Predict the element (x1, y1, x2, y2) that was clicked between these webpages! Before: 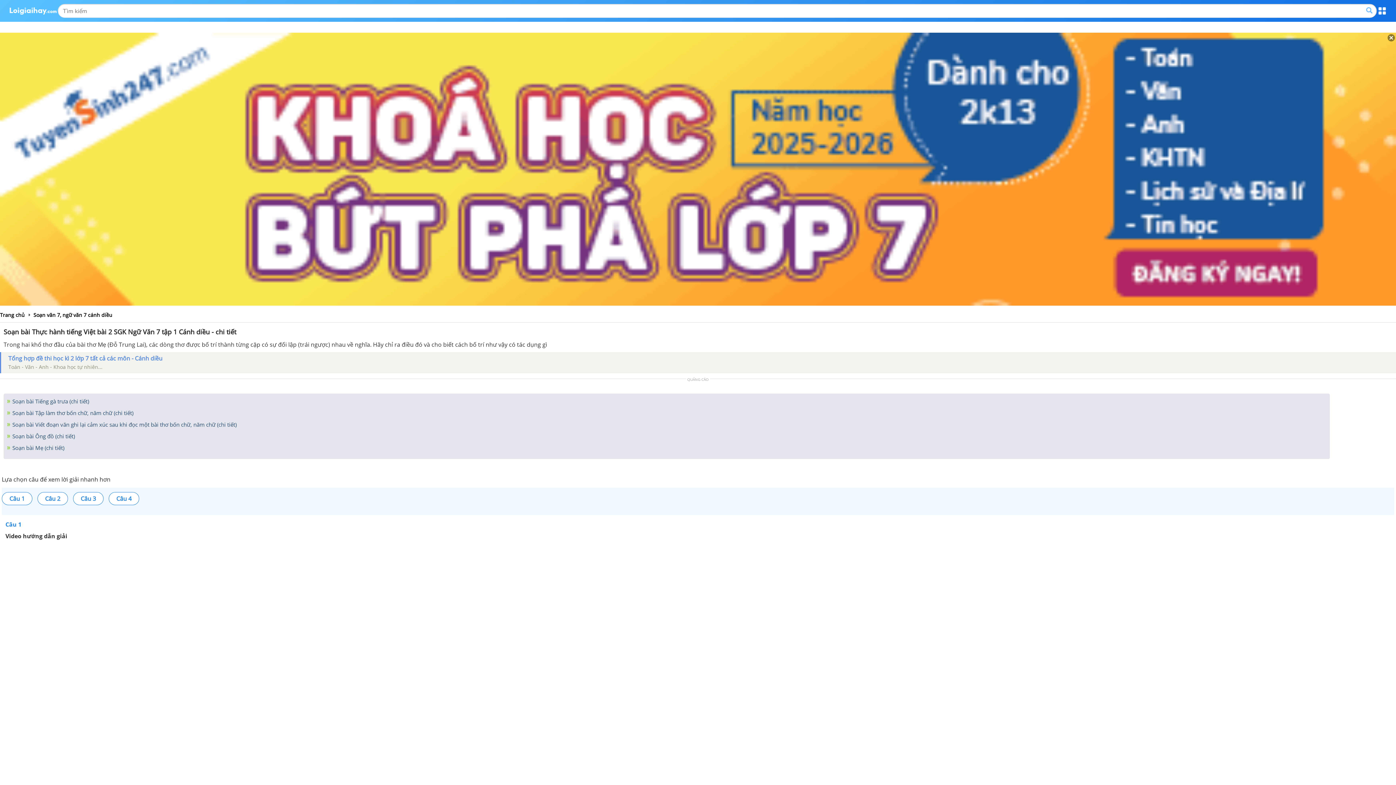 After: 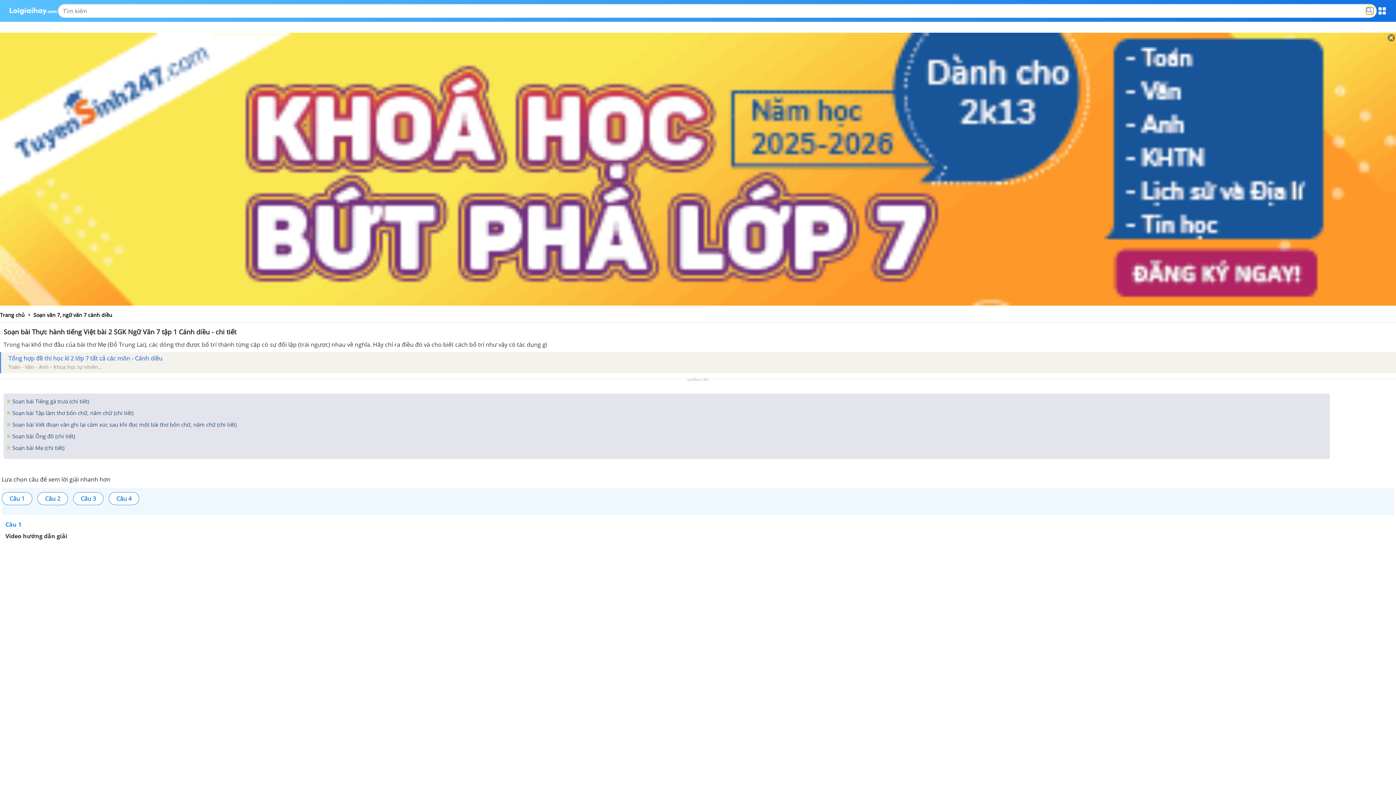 Action: bbox: (1366, 7, 1372, 14)